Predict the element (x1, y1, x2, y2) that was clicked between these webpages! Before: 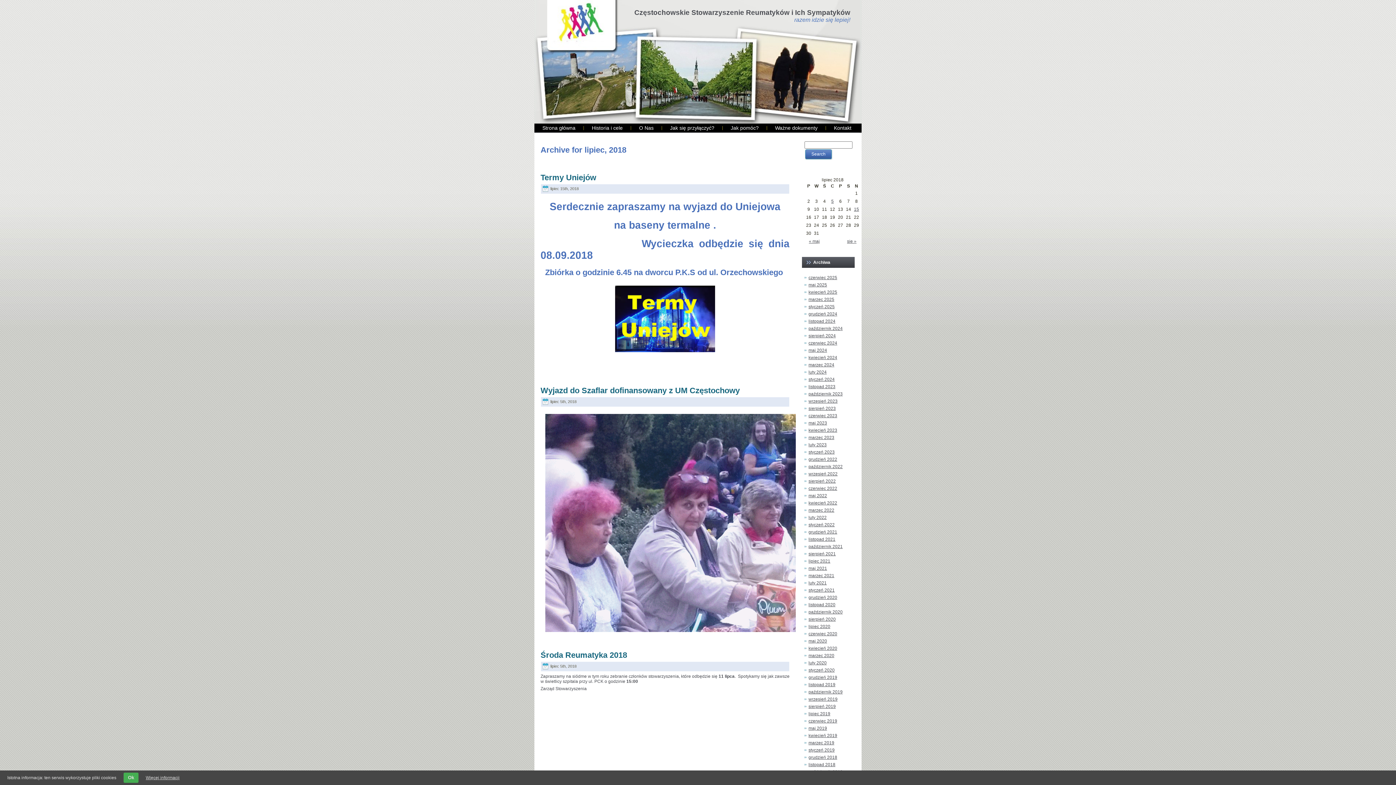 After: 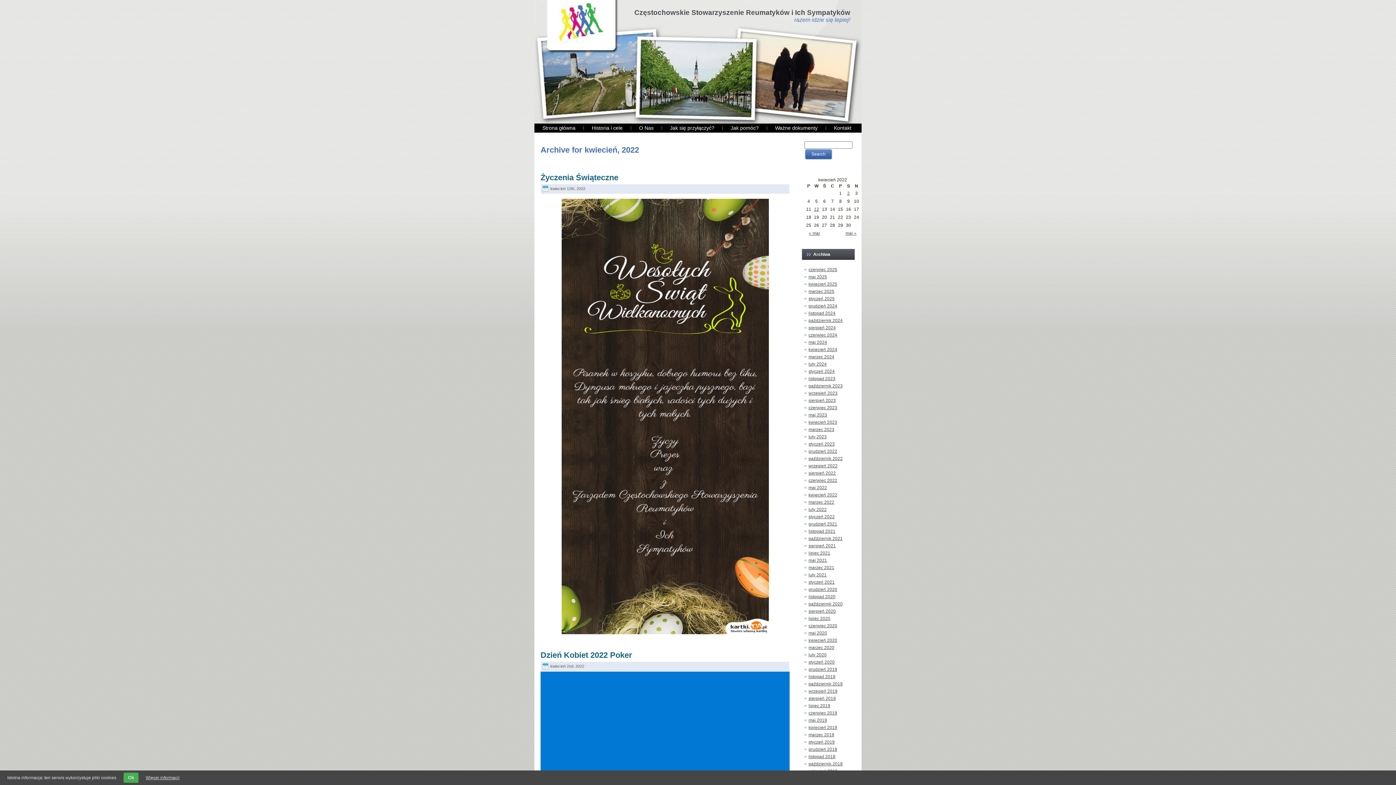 Action: label: kwiecień 2022 bbox: (808, 500, 837, 505)